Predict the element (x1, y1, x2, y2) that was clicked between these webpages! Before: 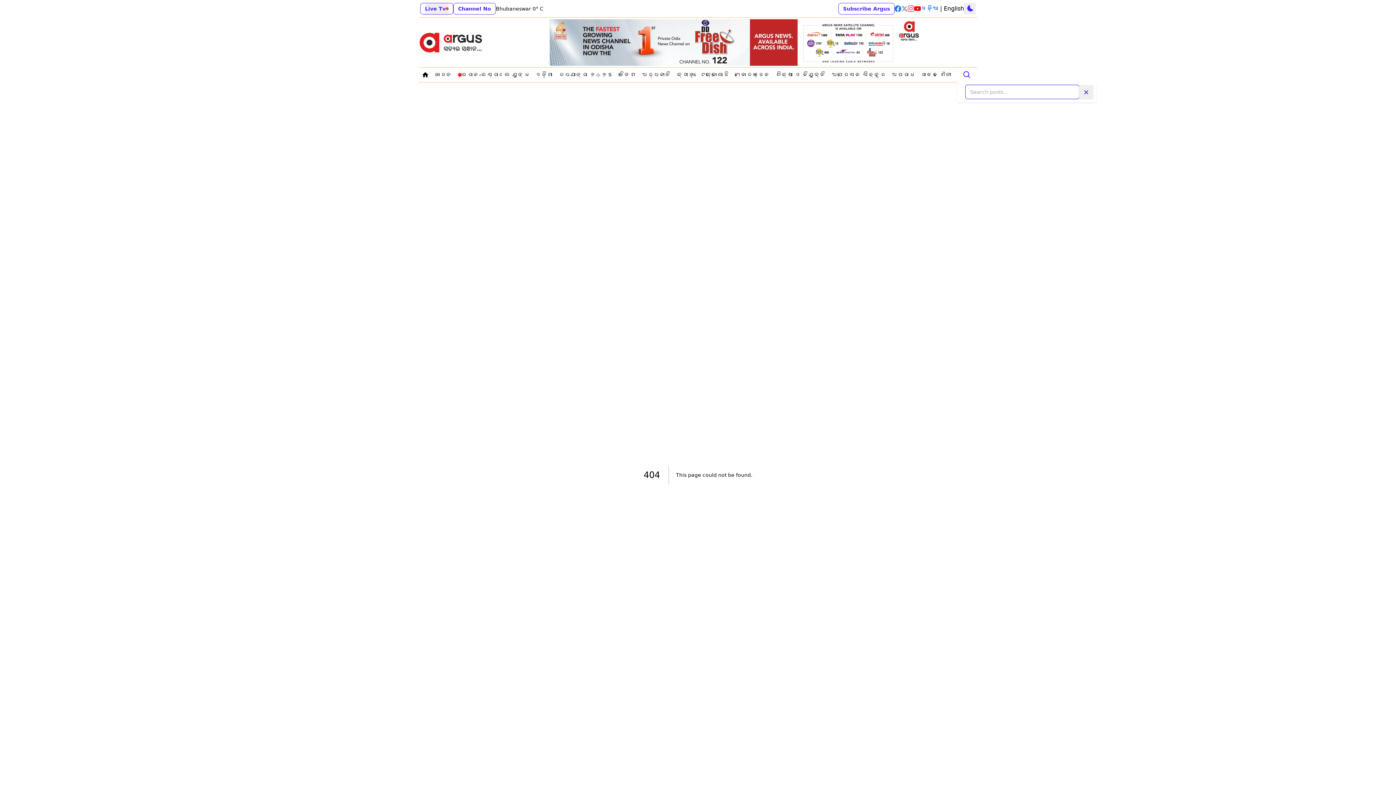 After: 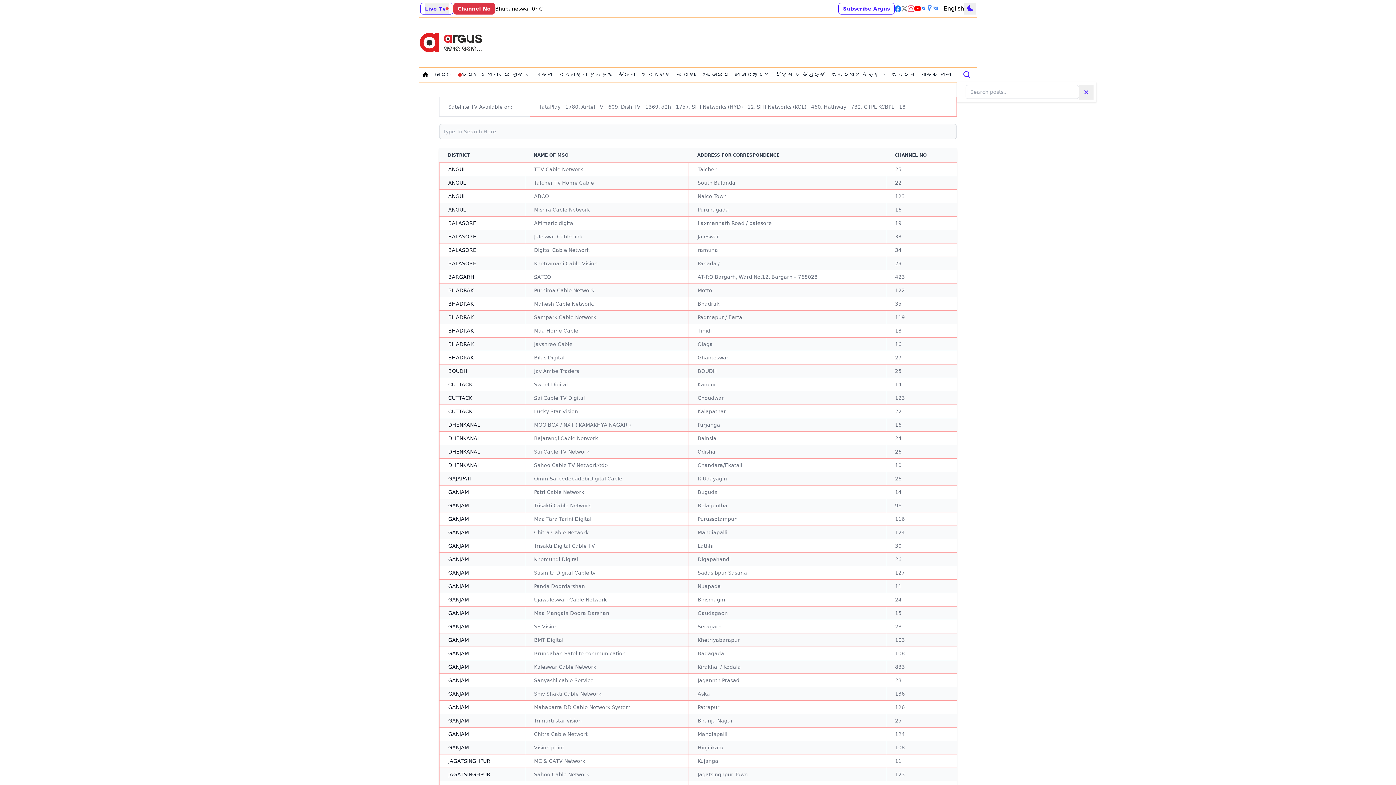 Action: label: Channel No bbox: (453, 2, 496, 14)